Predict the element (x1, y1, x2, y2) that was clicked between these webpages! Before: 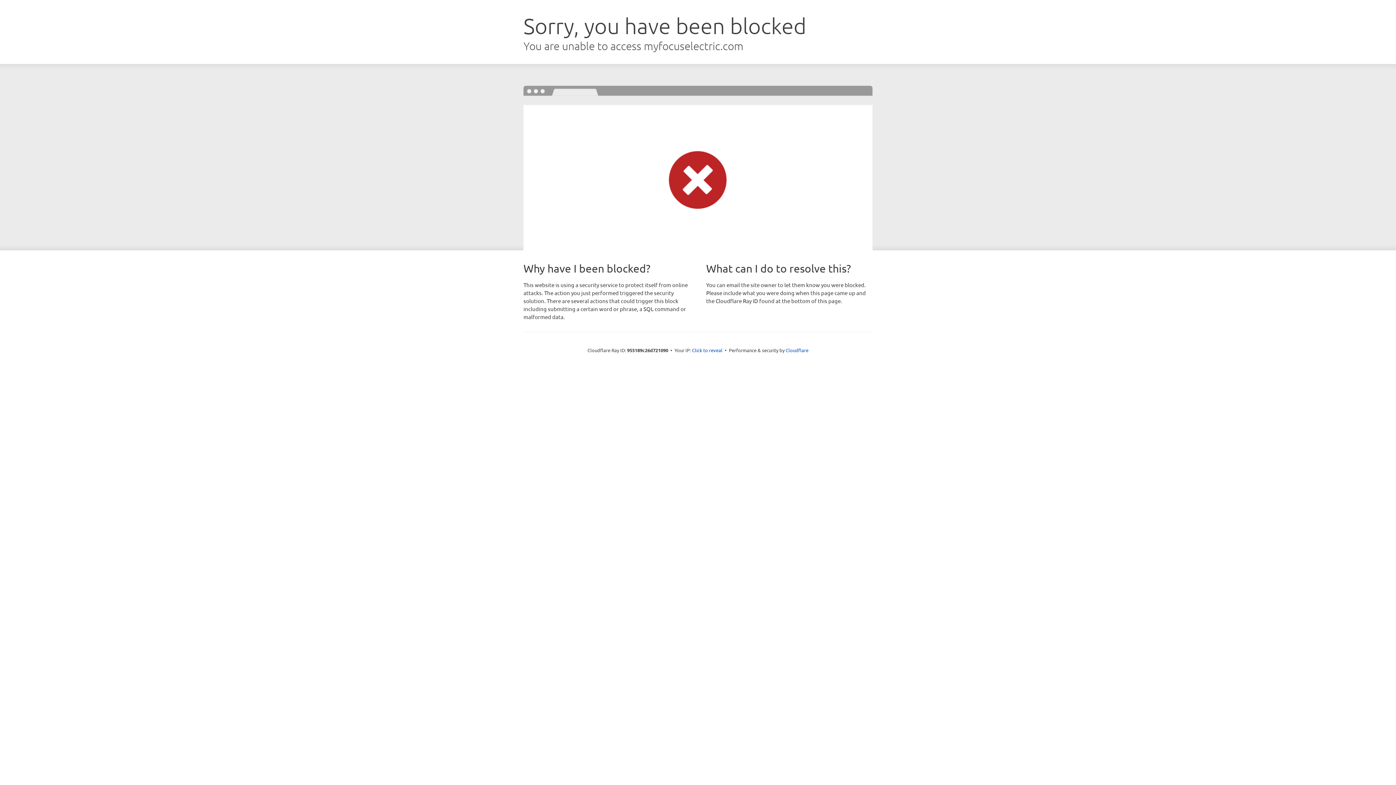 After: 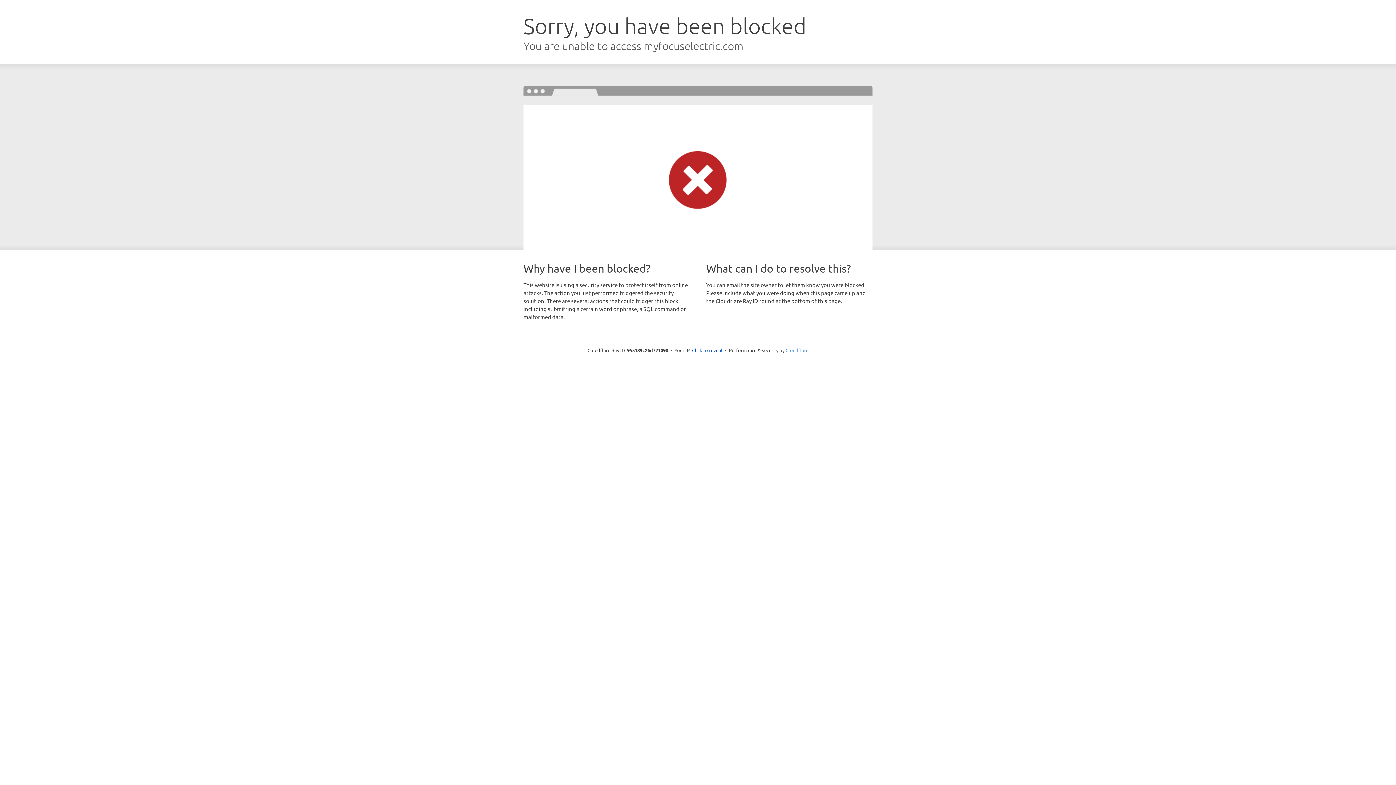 Action: bbox: (785, 347, 808, 353) label: Cloudflare